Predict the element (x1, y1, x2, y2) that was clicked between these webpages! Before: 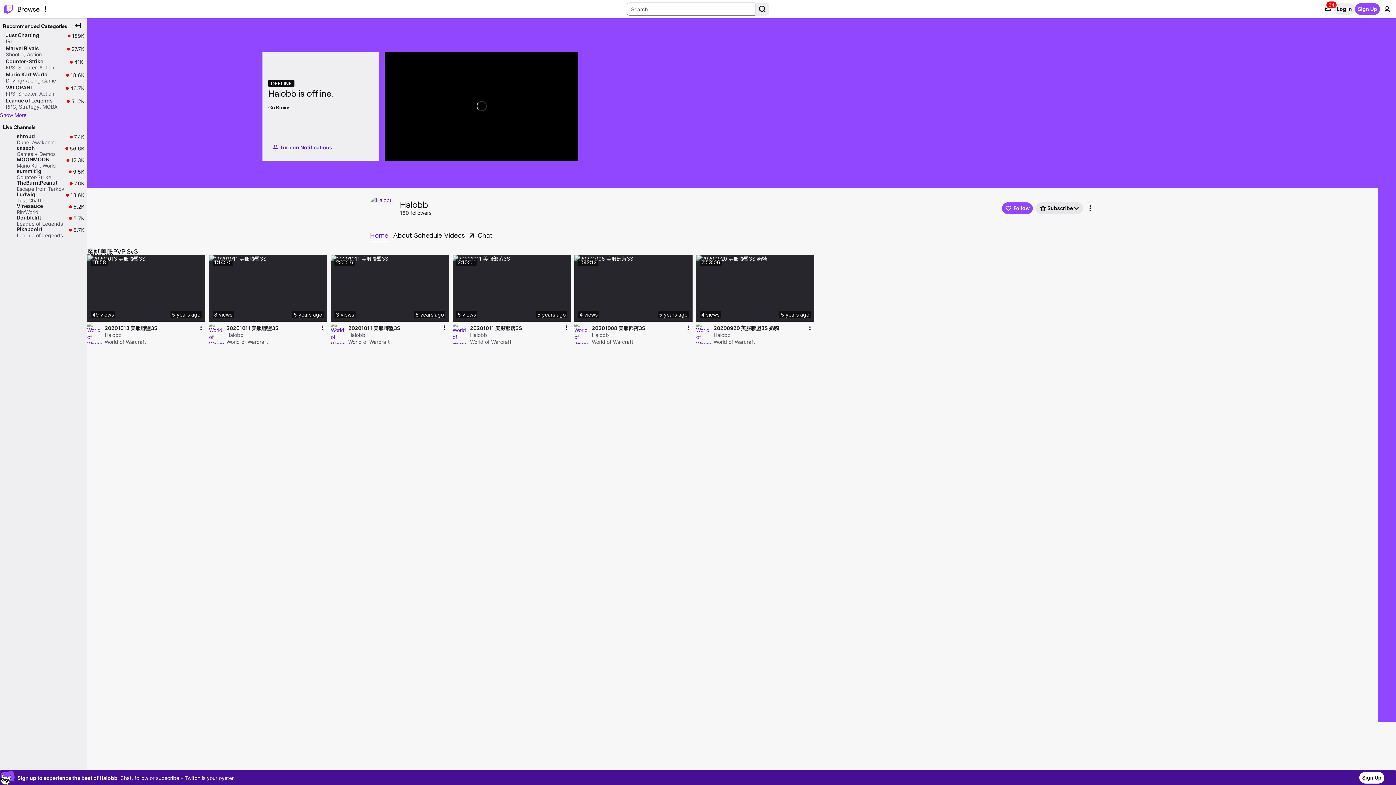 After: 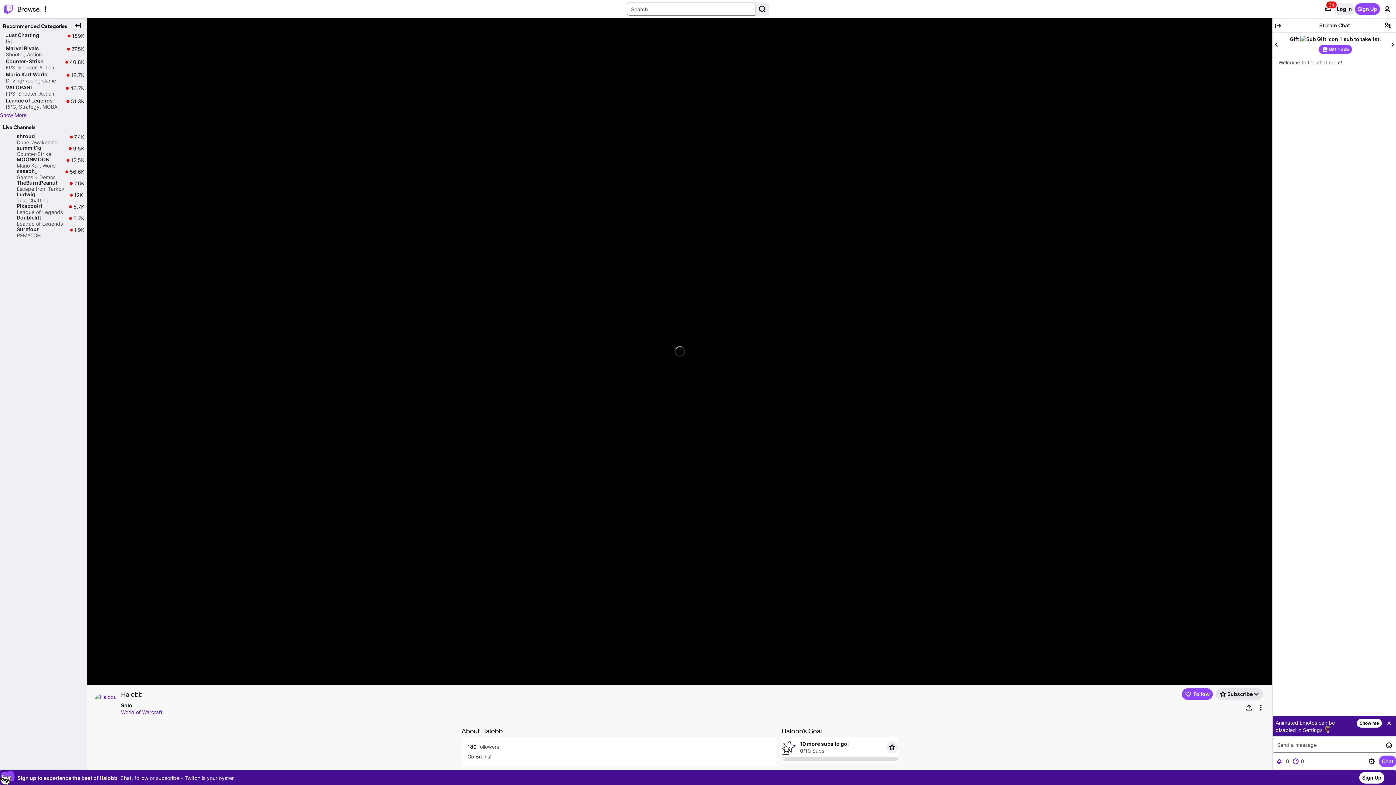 Action: bbox: (466, 229, 492, 241) label: Chat